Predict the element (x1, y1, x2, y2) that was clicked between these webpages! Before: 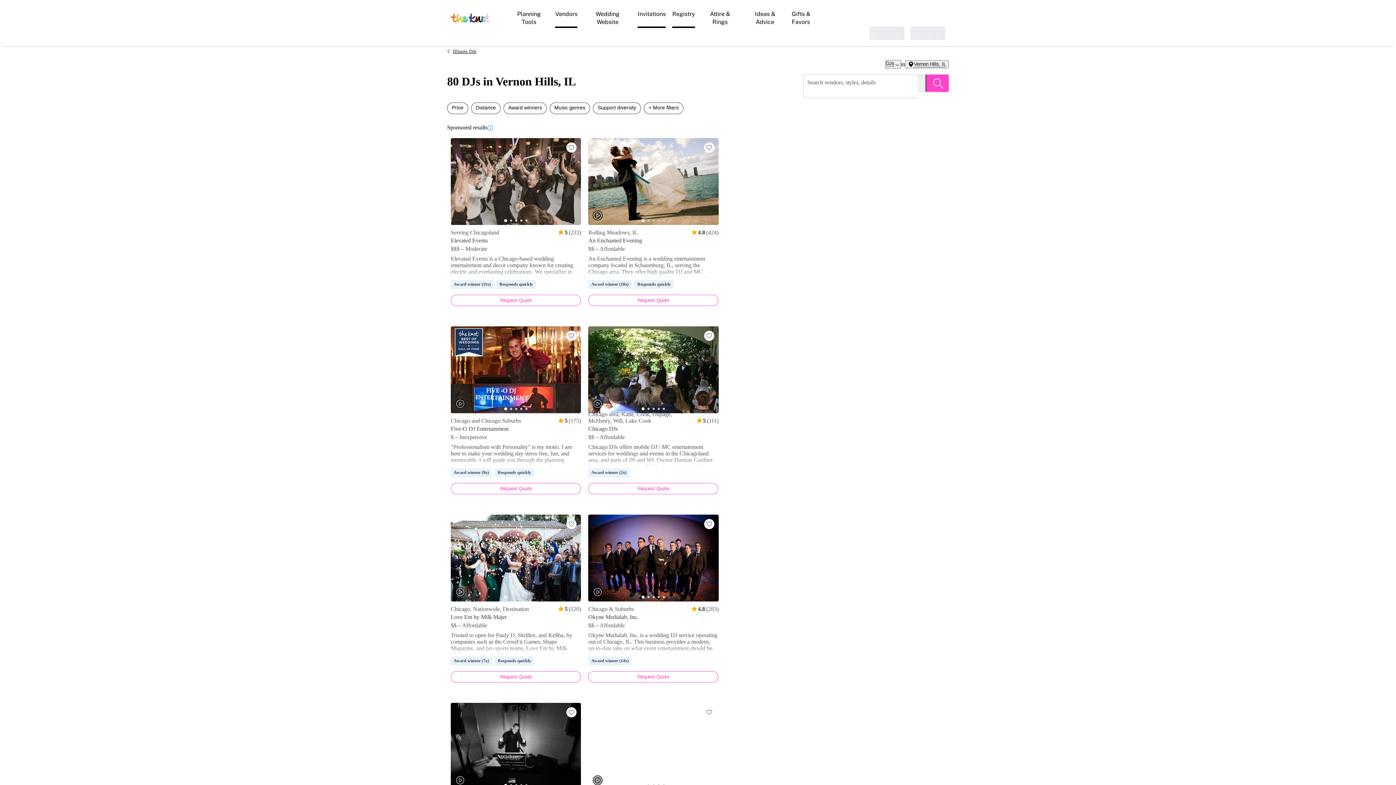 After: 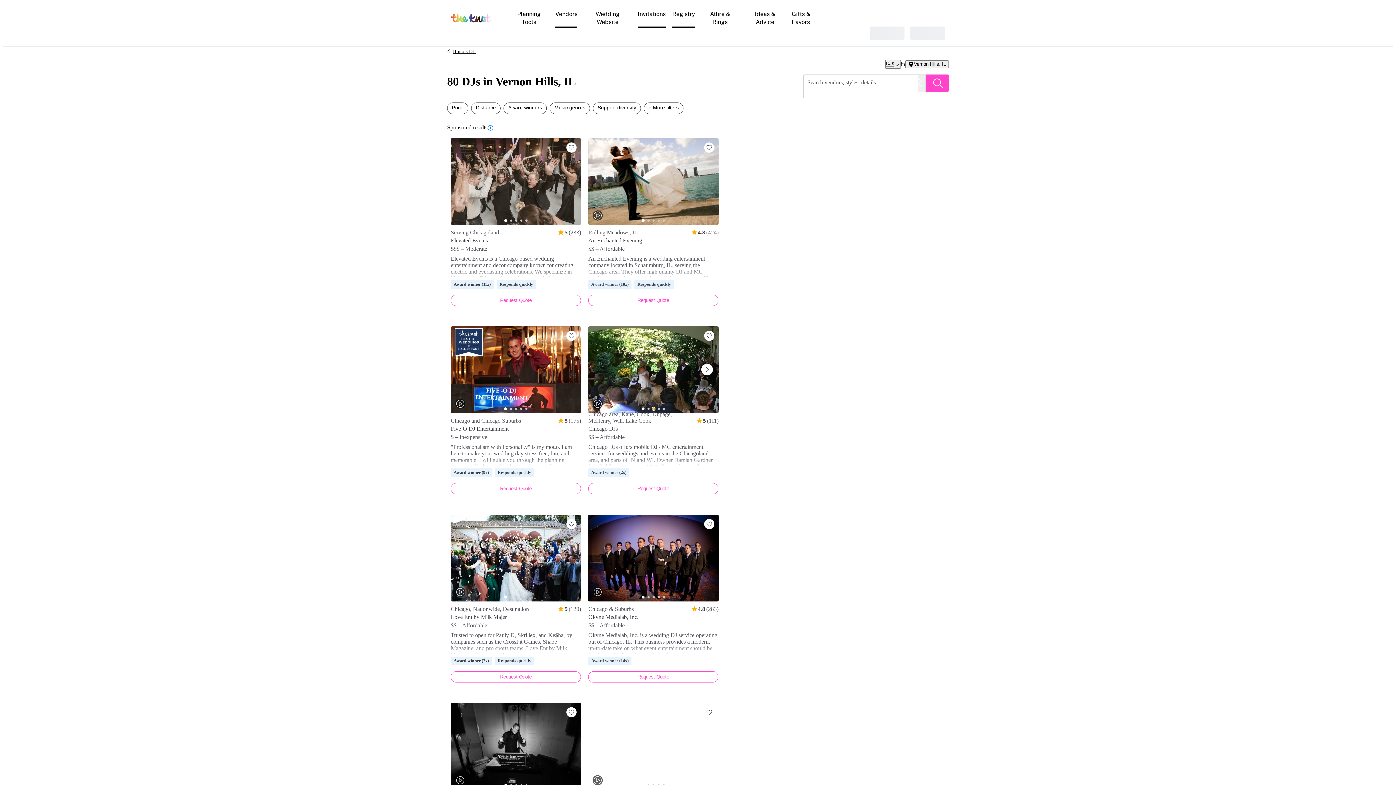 Action: bbox: (652, 407, 655, 410) label: Navigate to image 3